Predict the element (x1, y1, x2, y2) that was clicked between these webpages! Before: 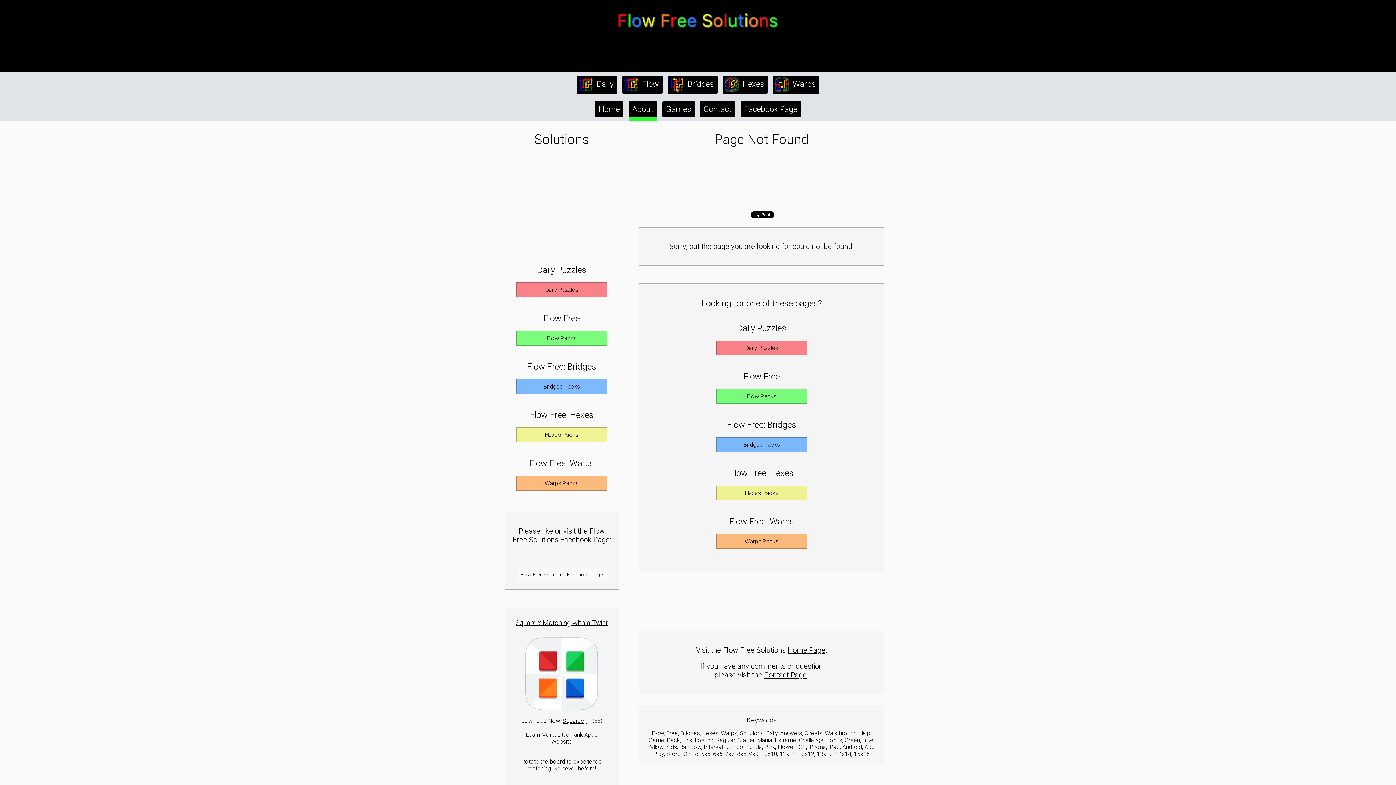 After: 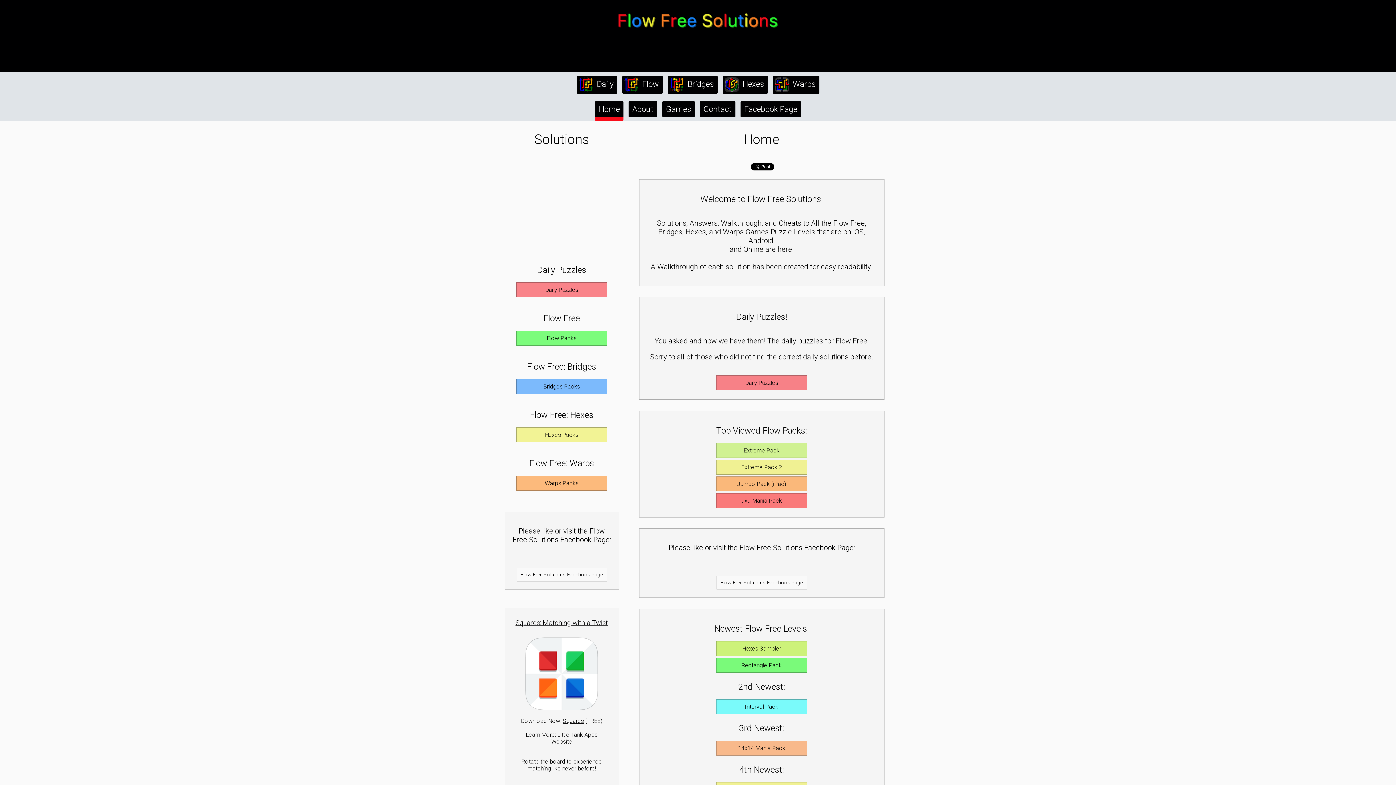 Action: bbox: (603, 27, 792, 34)